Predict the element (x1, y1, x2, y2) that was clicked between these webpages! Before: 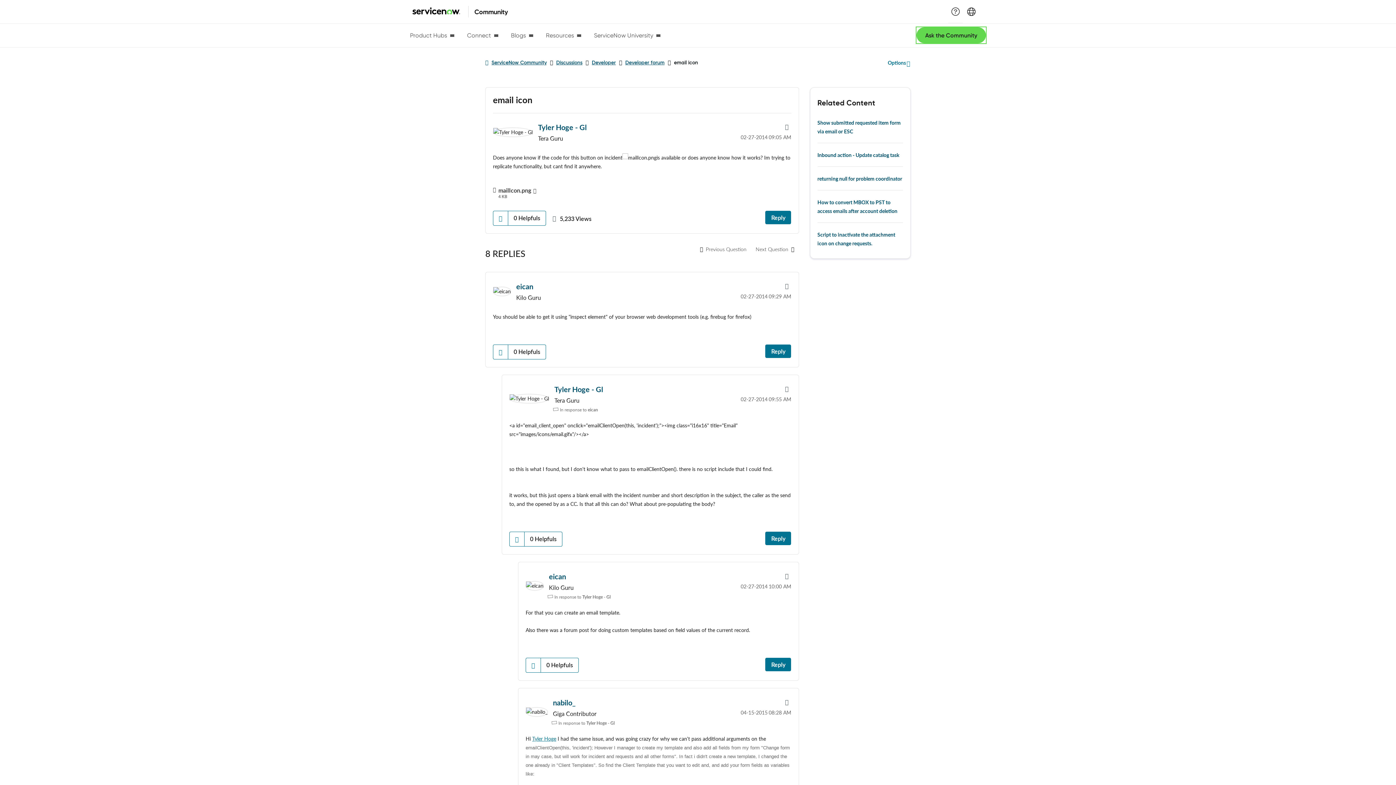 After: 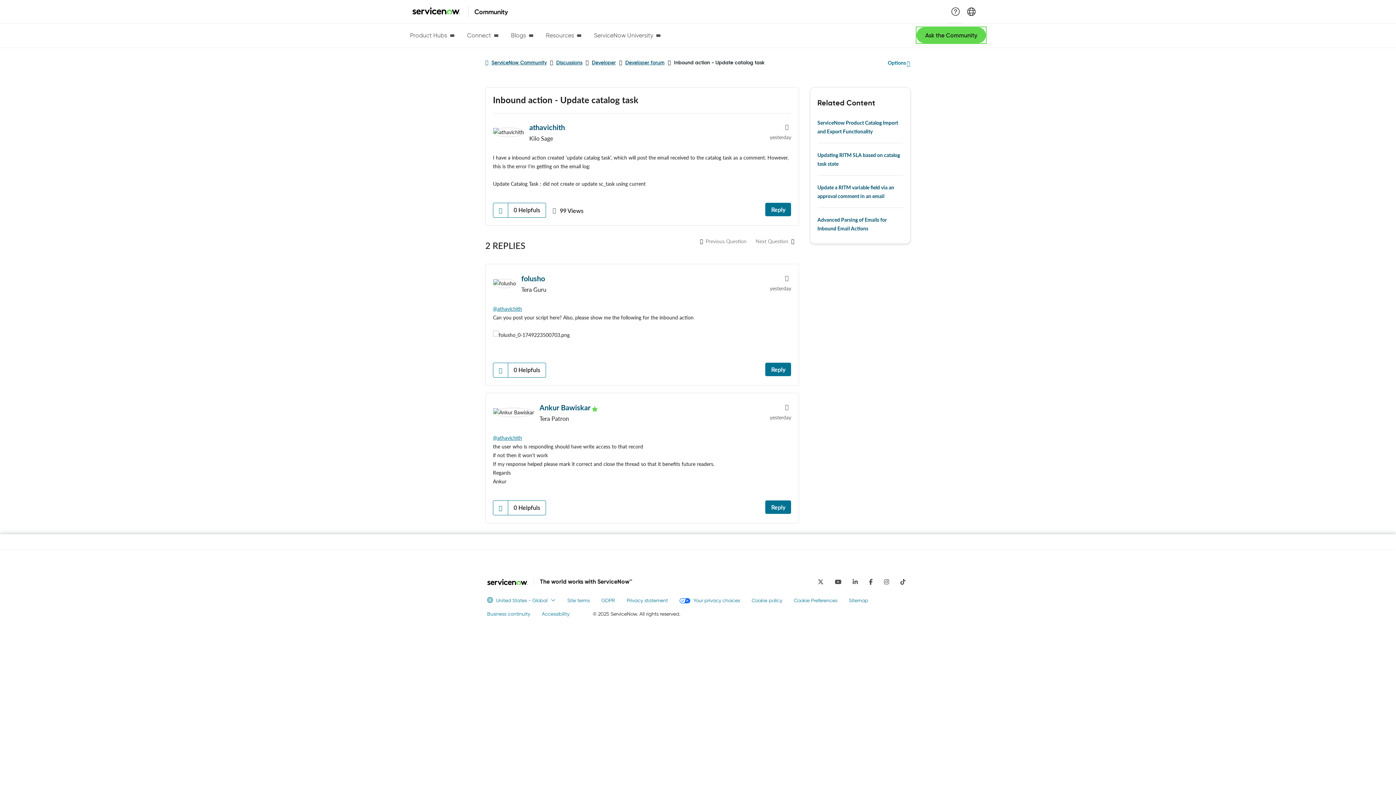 Action: bbox: (817, 152, 899, 158) label: Inbound action - Update catalog task